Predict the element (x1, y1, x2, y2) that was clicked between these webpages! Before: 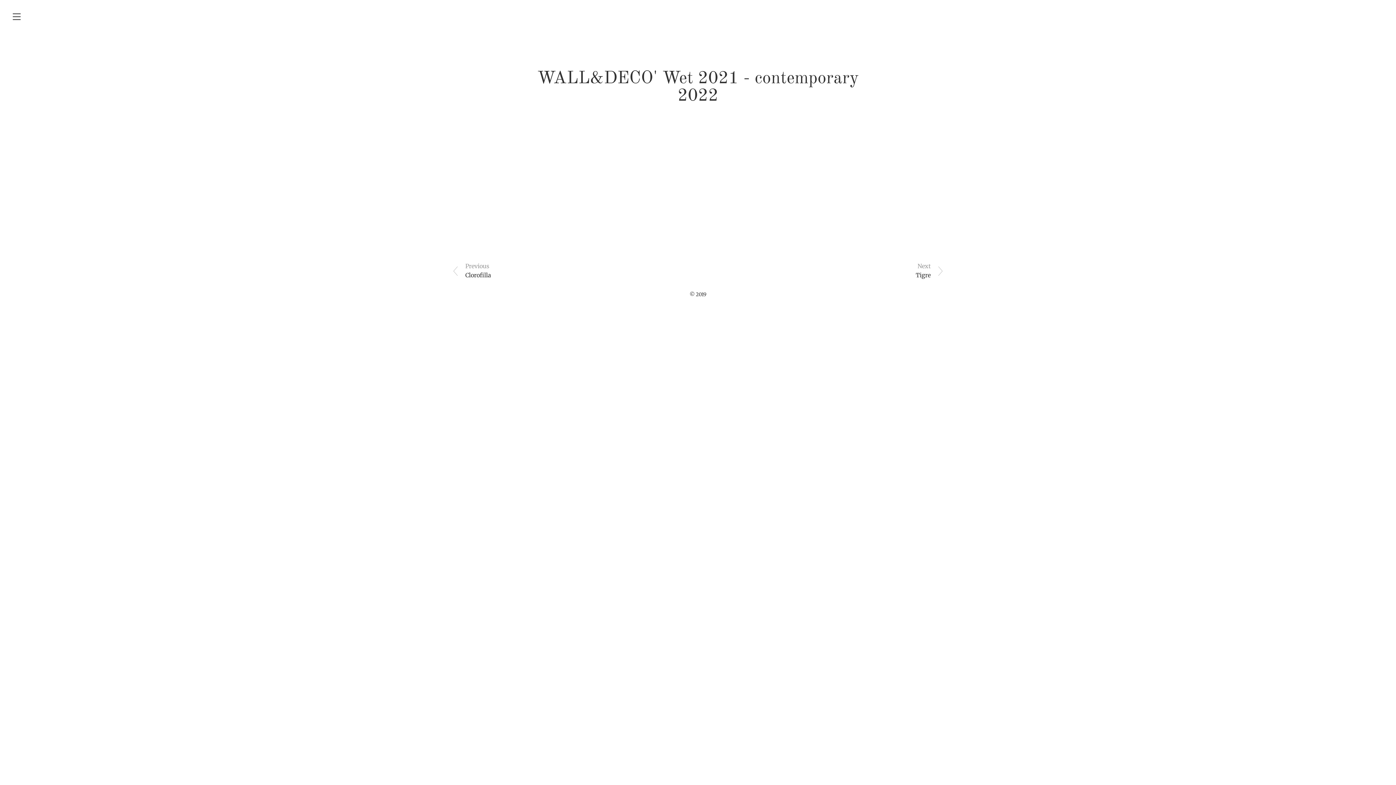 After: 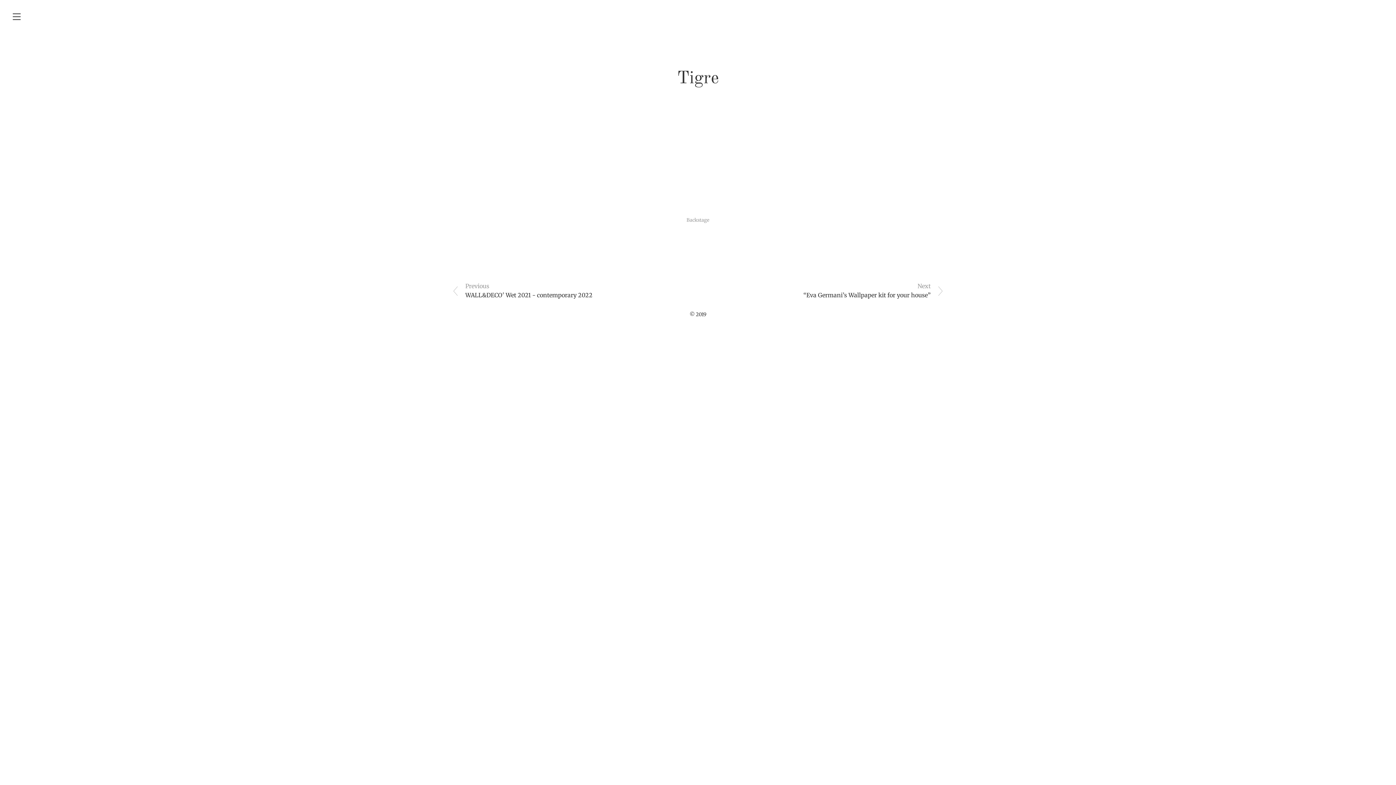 Action: bbox: (698, 261, 930, 280) label: Next

Tigre